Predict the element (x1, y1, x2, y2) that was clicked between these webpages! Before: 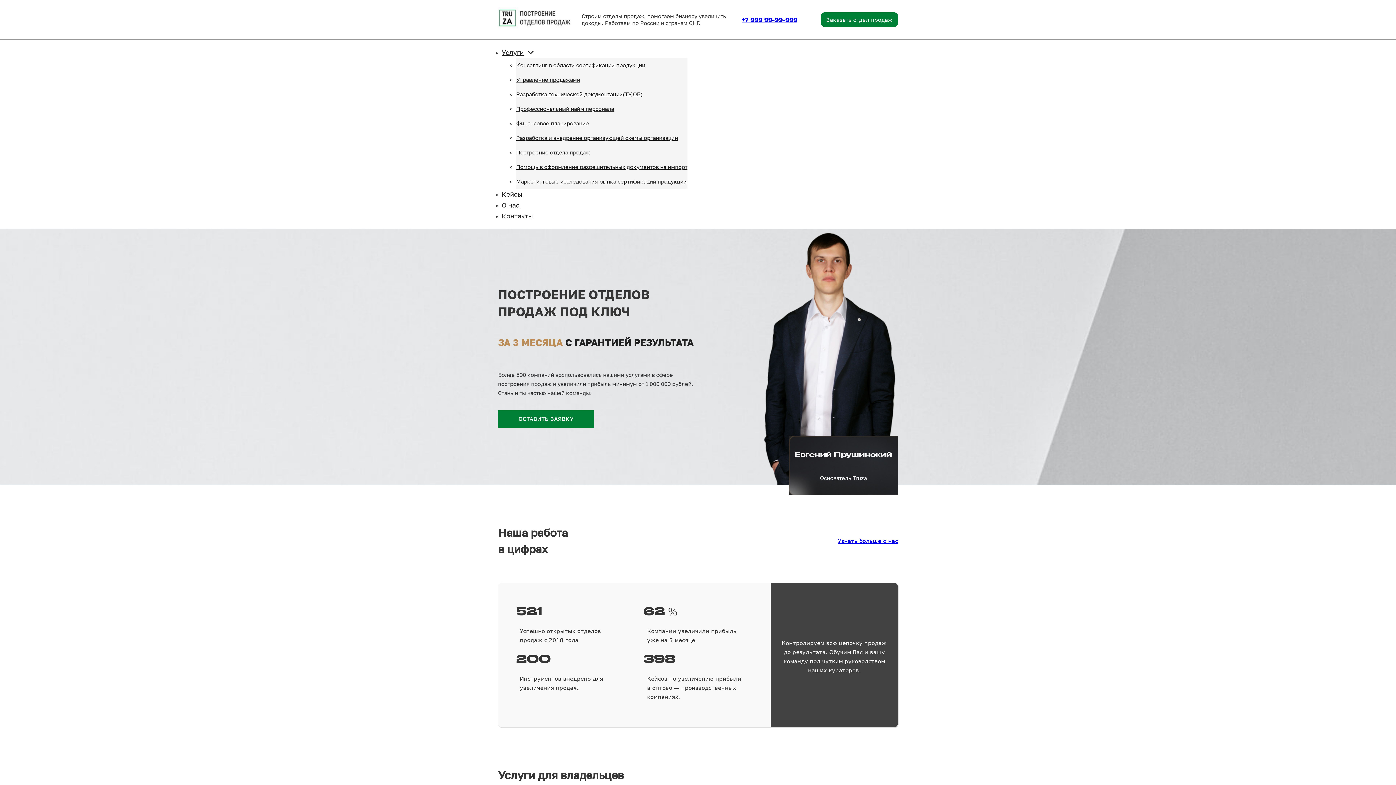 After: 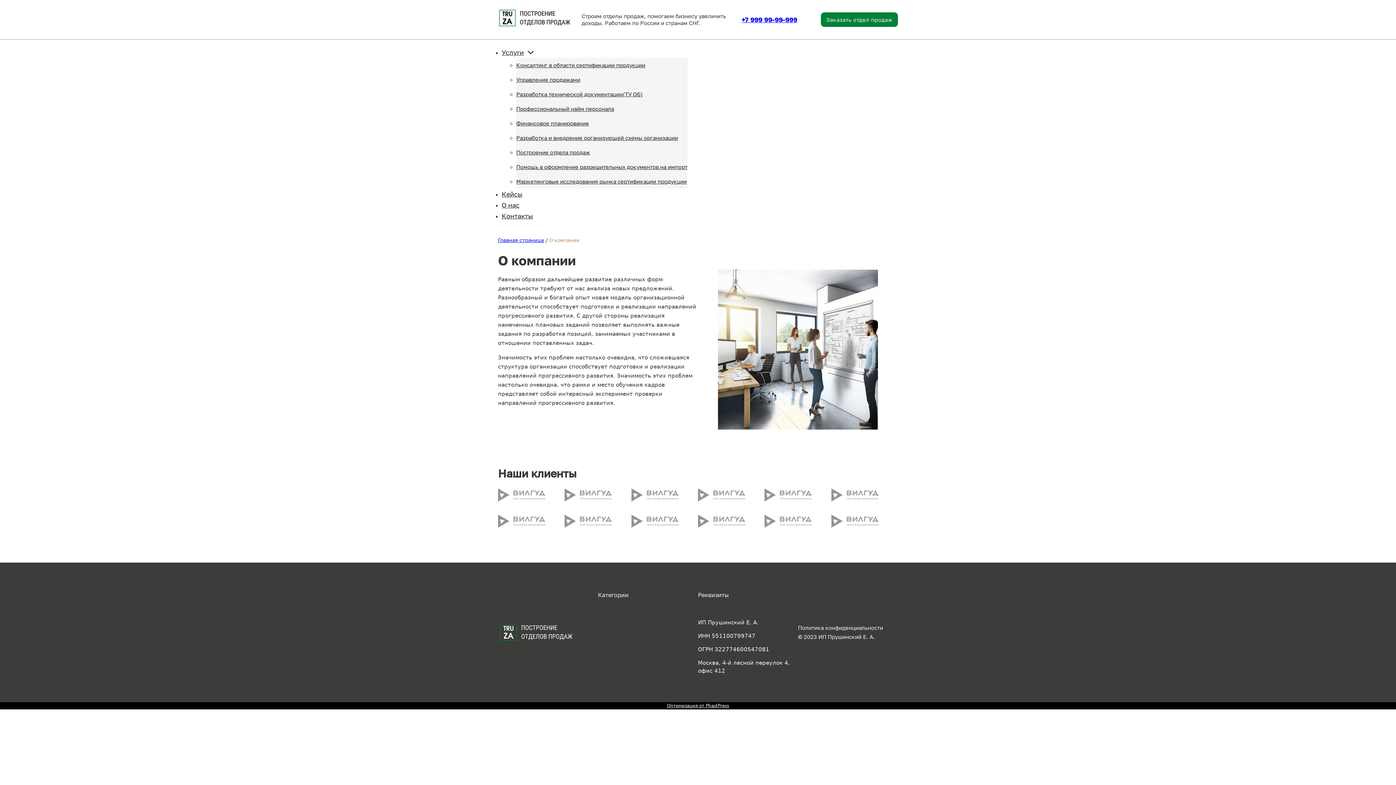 Action: label: О нас bbox: (501, 201, 519, 209)